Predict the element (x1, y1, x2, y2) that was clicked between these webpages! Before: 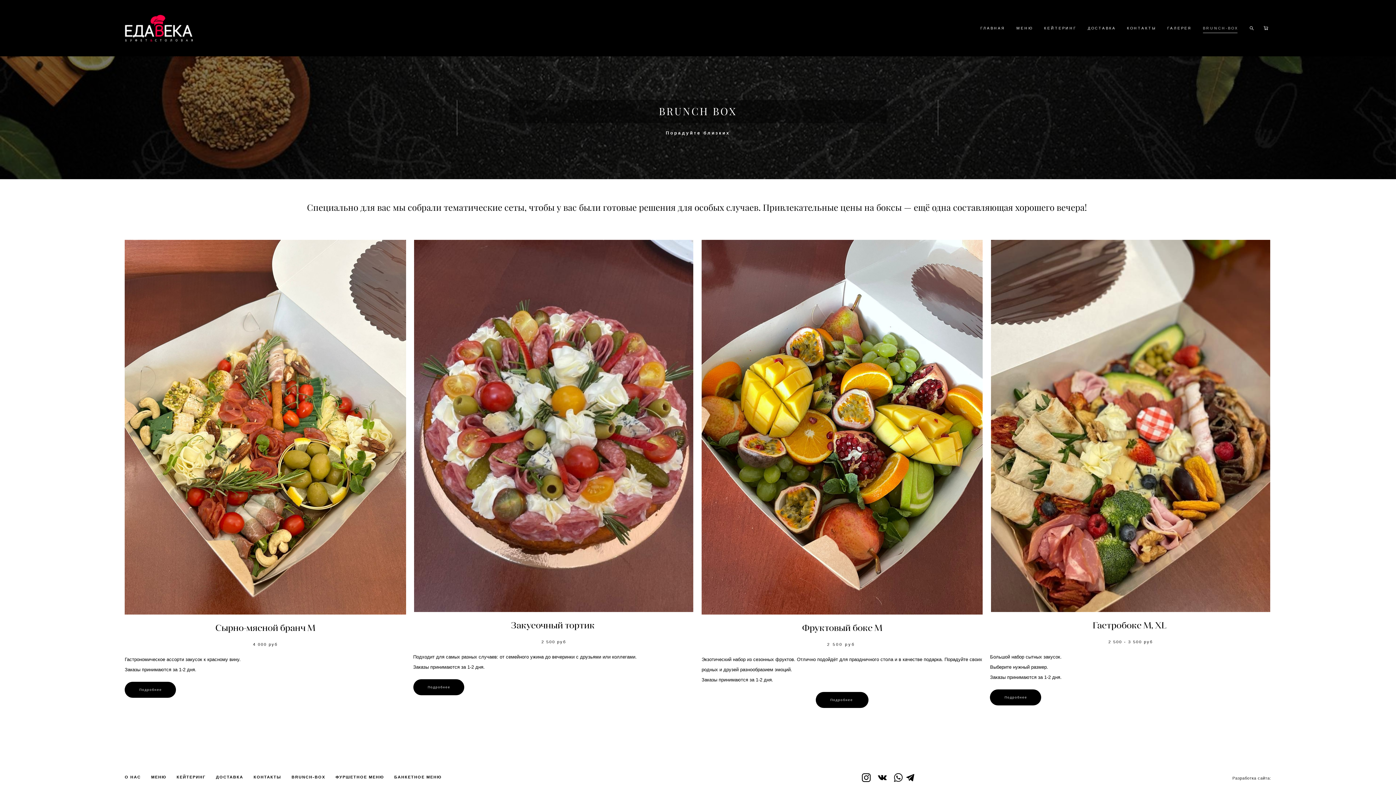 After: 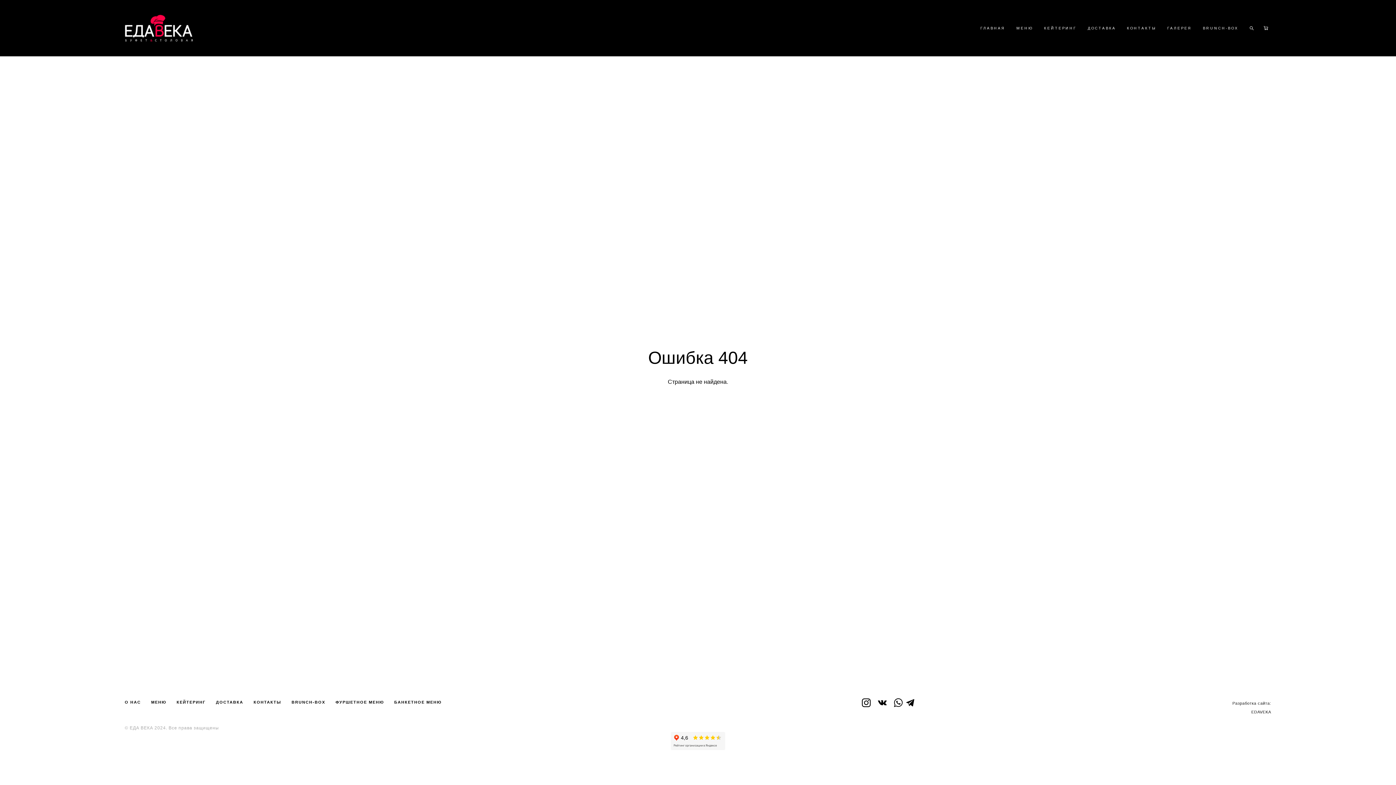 Action: bbox: (176, 775, 205, 779) label: КЕЙТЕРИНГ